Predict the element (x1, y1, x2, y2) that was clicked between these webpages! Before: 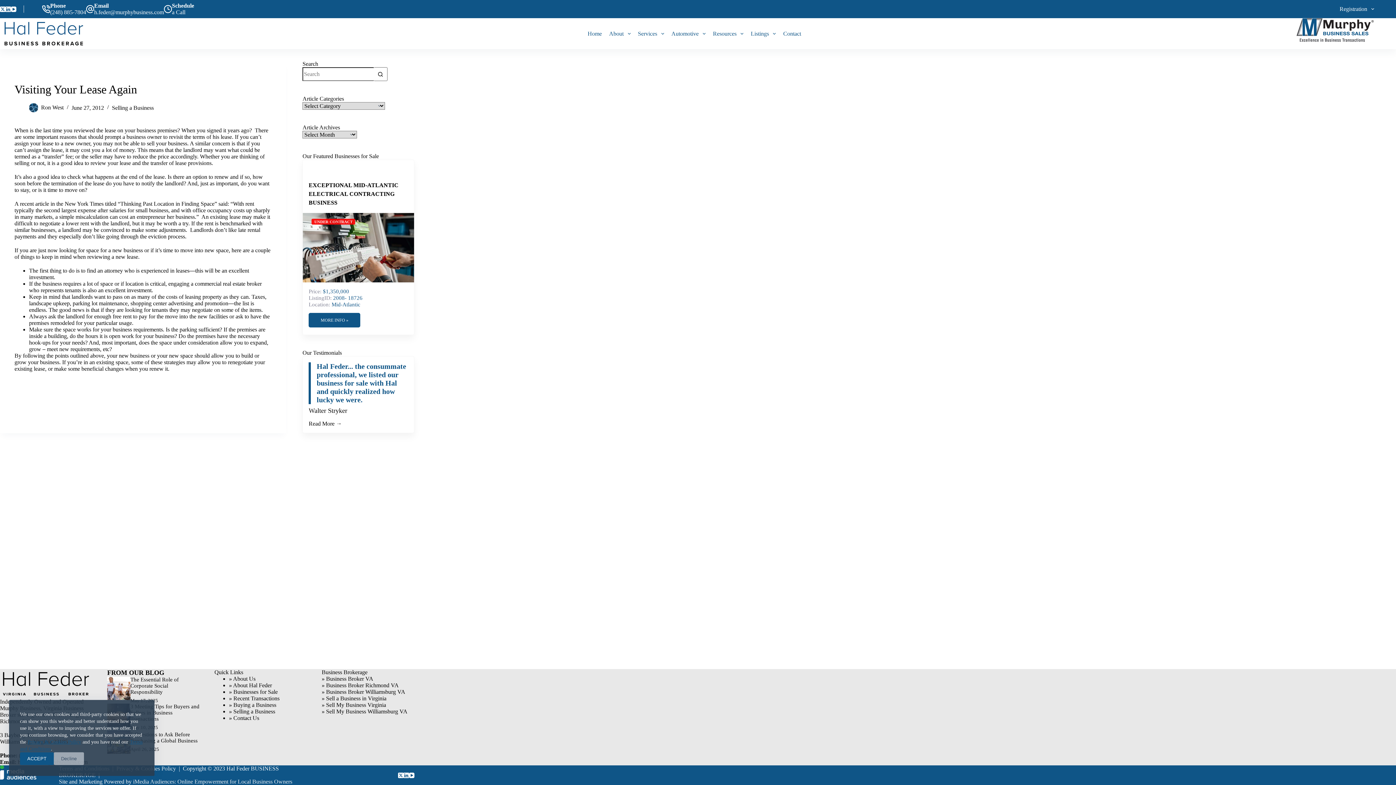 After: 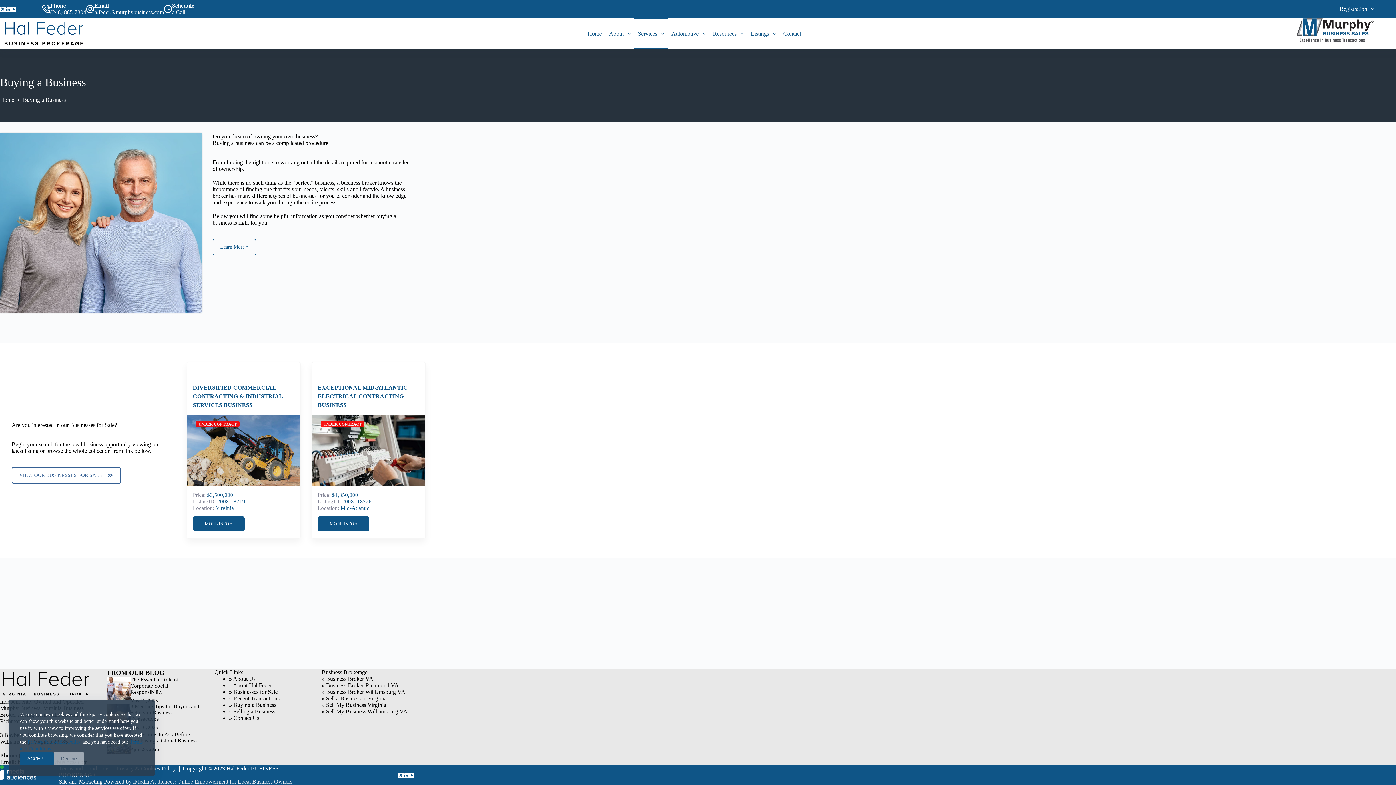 Action: label: » Buying a Business bbox: (229, 702, 276, 708)